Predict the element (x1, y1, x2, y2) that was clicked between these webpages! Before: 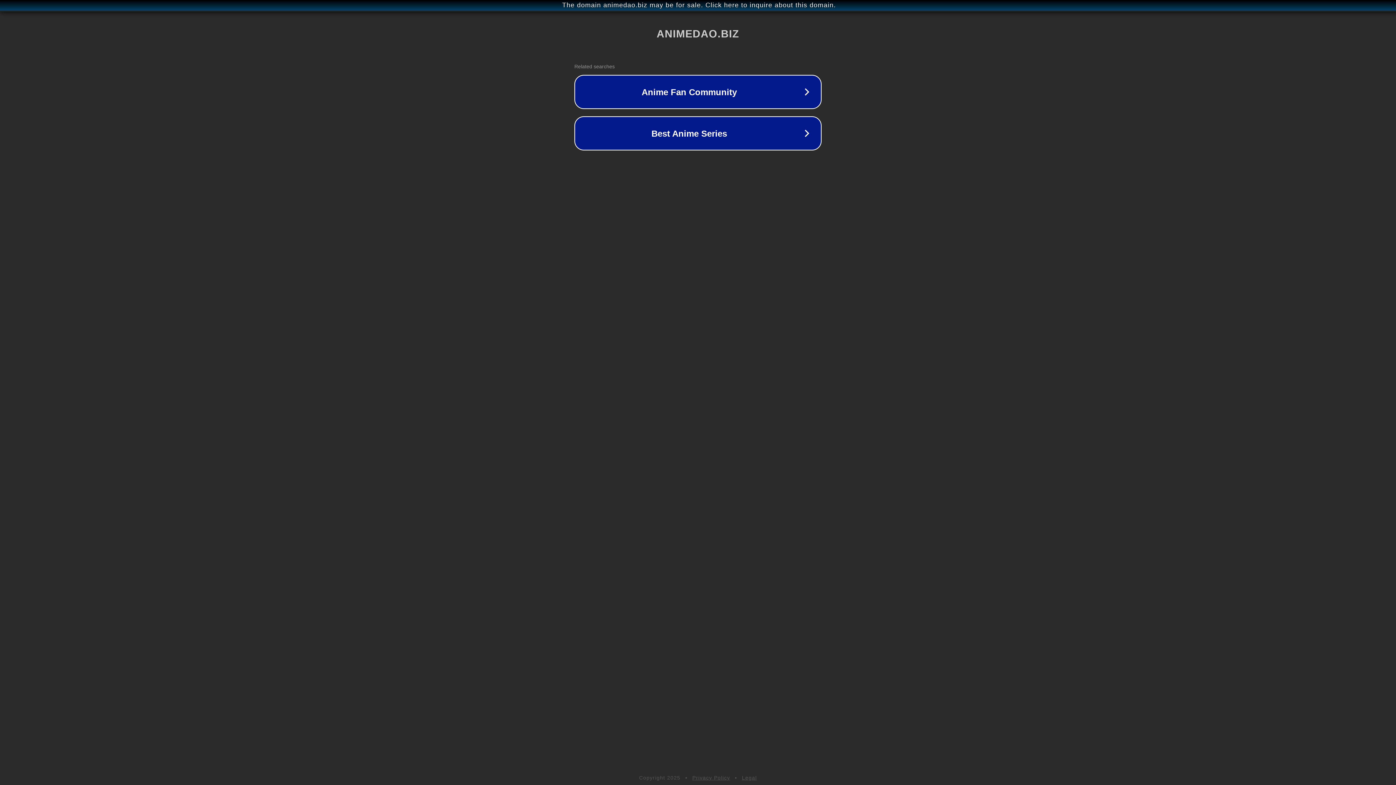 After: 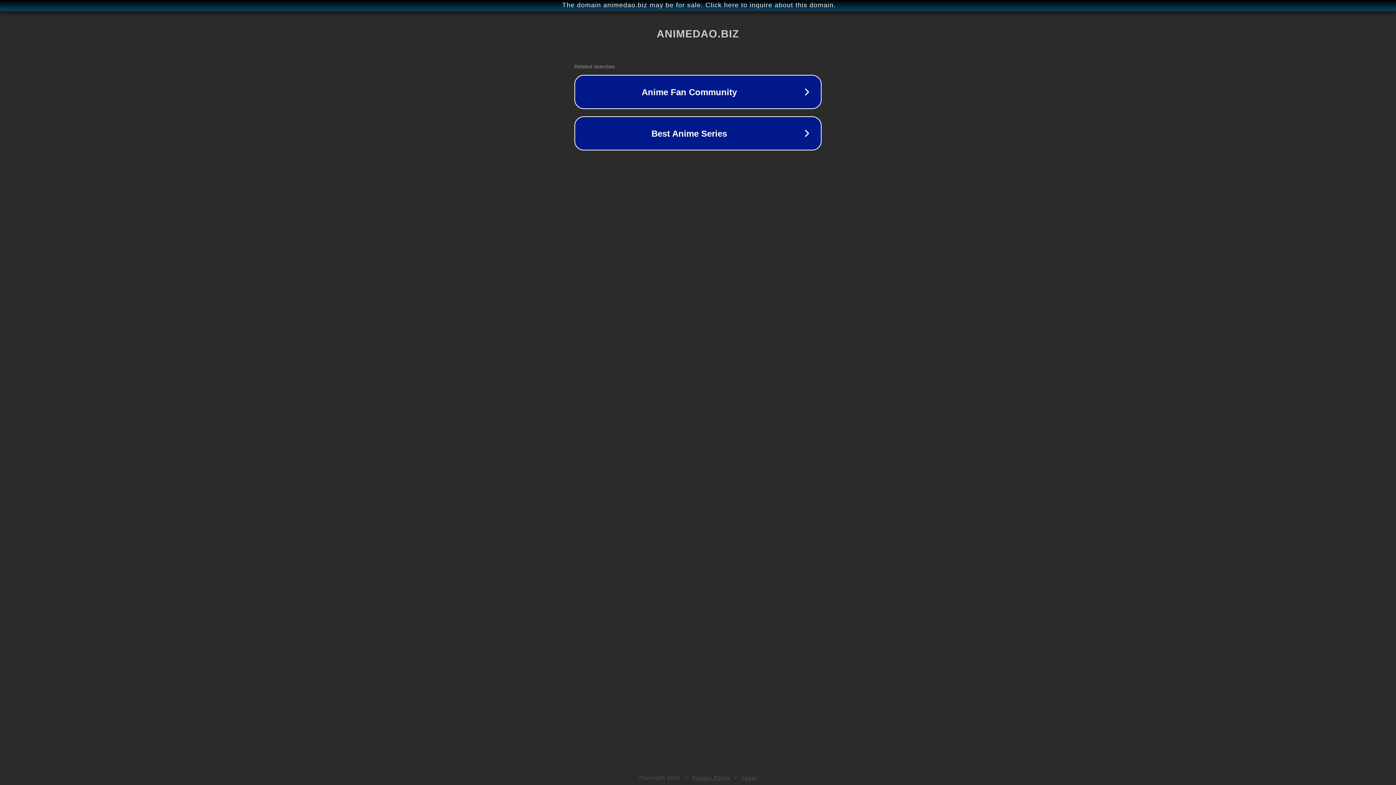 Action: label: Legal bbox: (742, 775, 757, 781)